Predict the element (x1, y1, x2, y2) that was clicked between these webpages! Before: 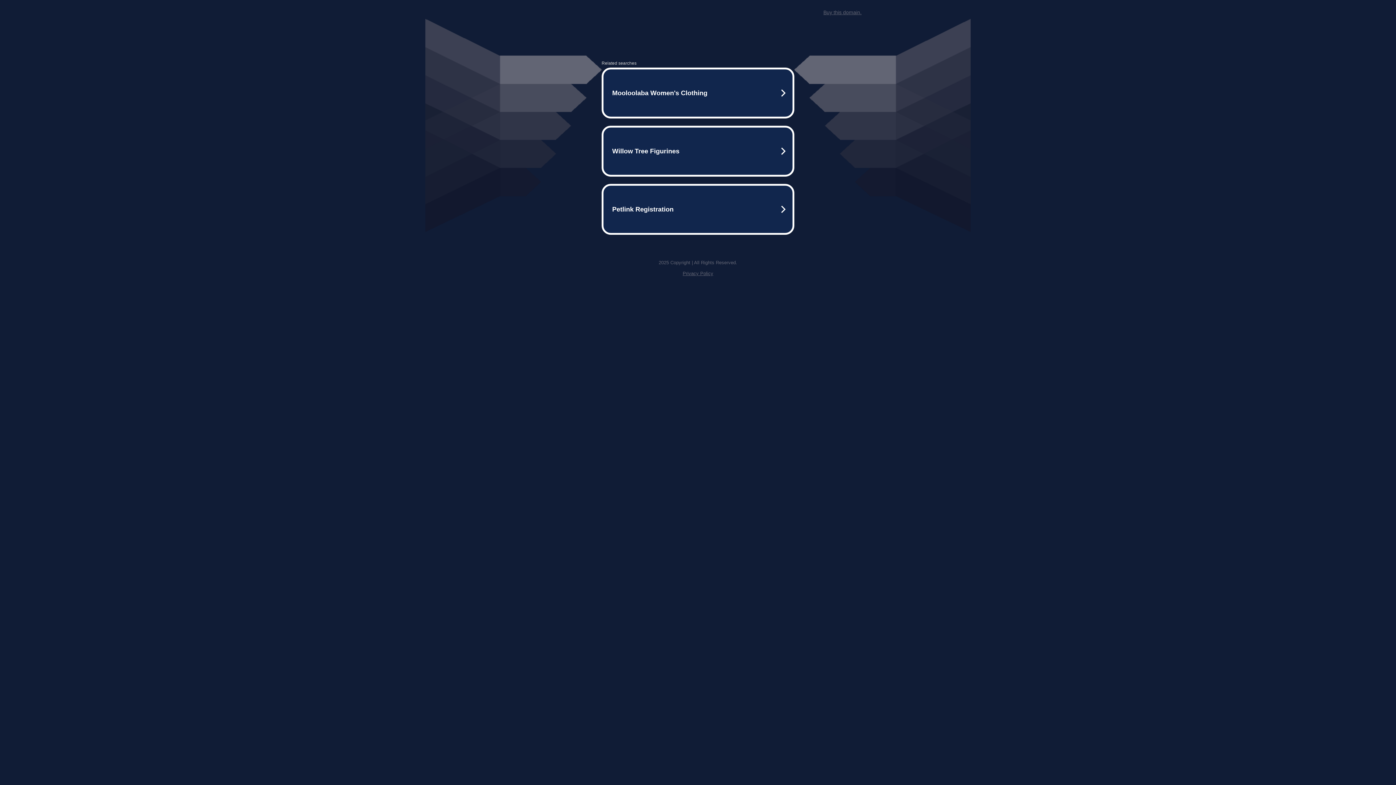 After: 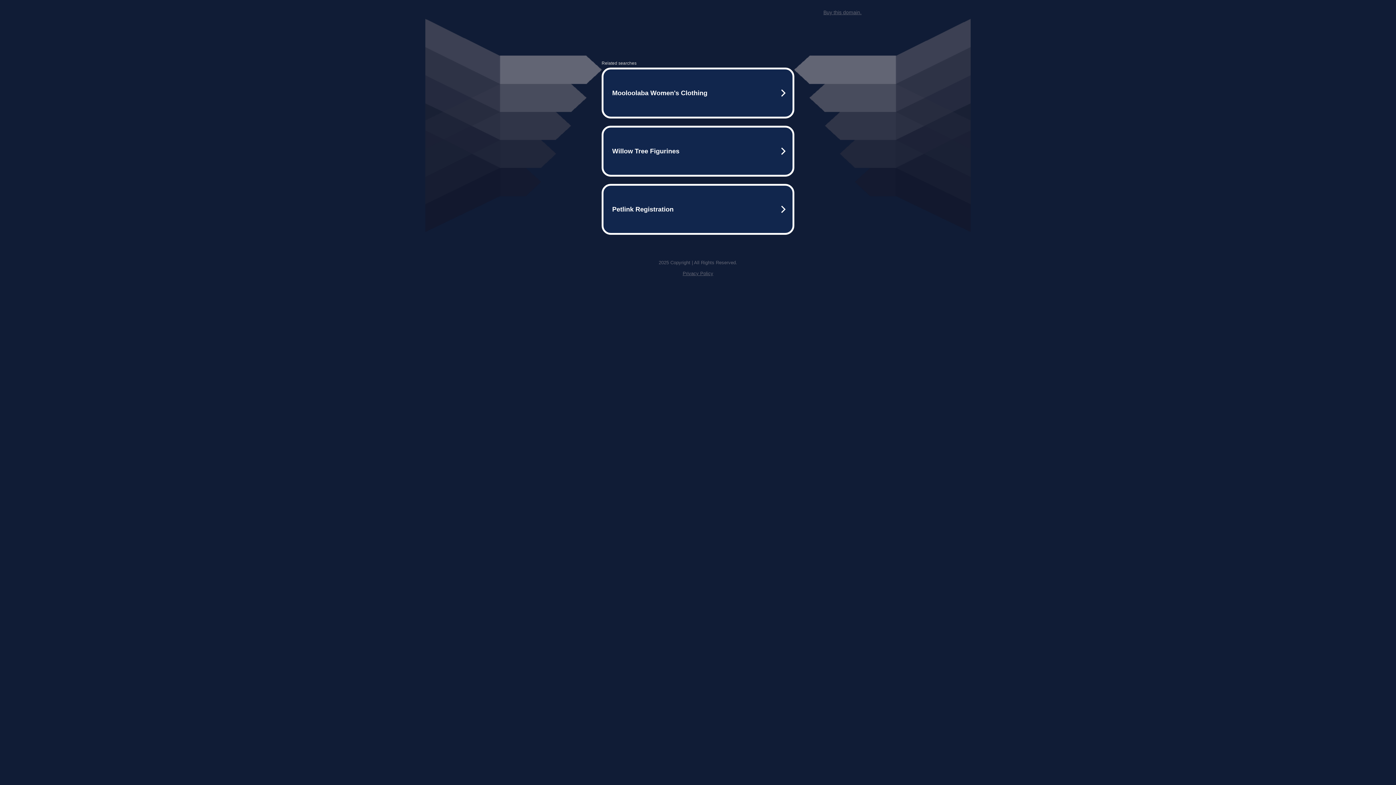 Action: label: Privacy Policy bbox: (682, 270, 713, 276)